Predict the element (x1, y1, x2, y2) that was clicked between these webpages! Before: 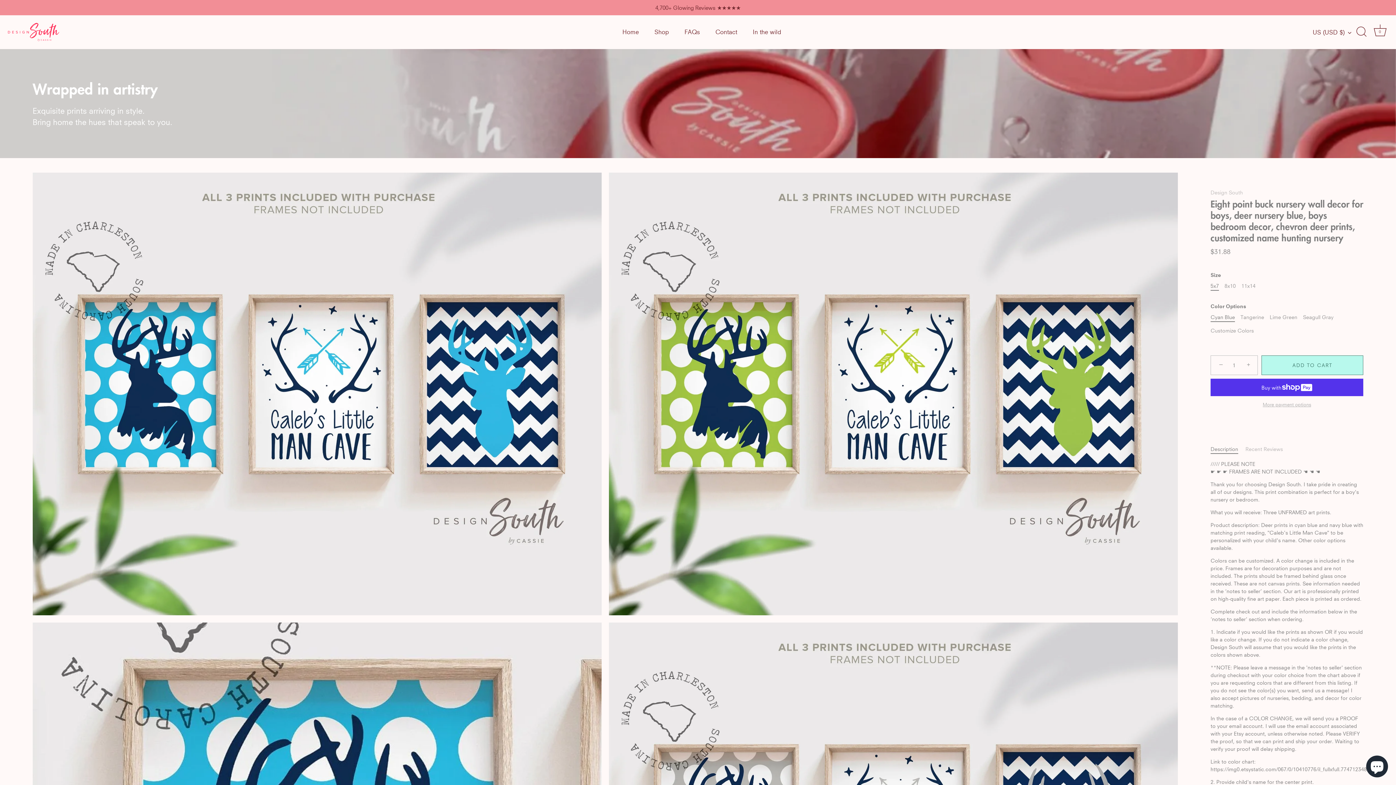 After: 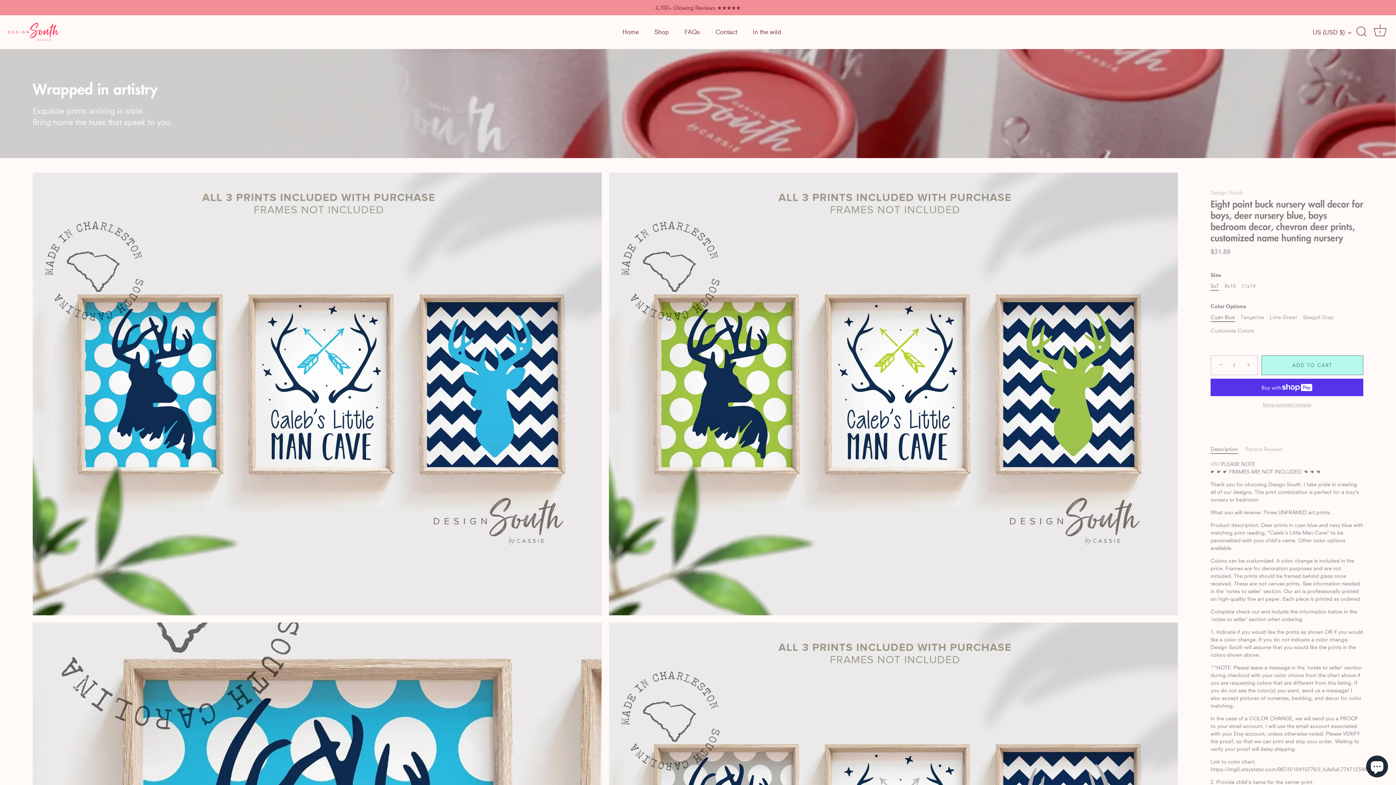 Action: label: Cyan Blue bbox: (1210, 314, 1235, 320)